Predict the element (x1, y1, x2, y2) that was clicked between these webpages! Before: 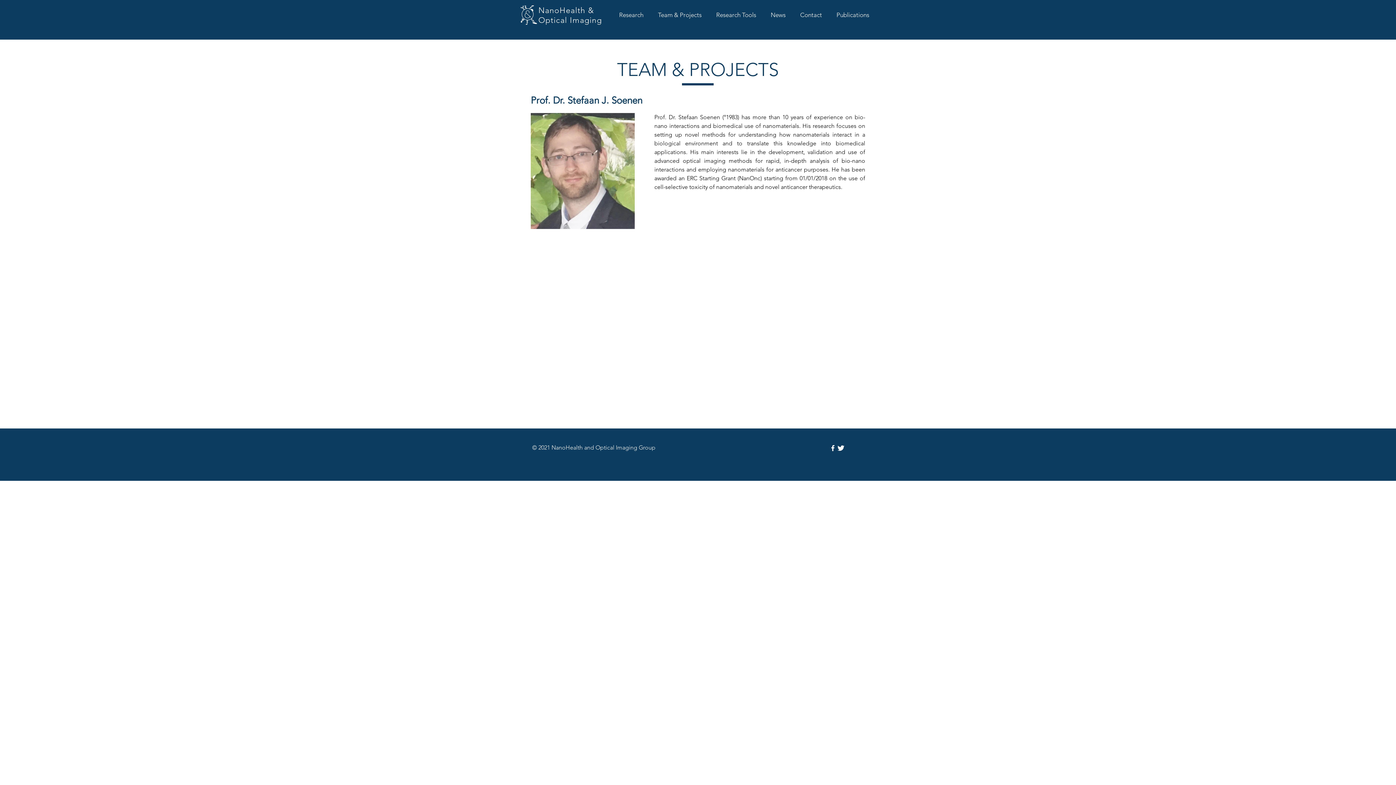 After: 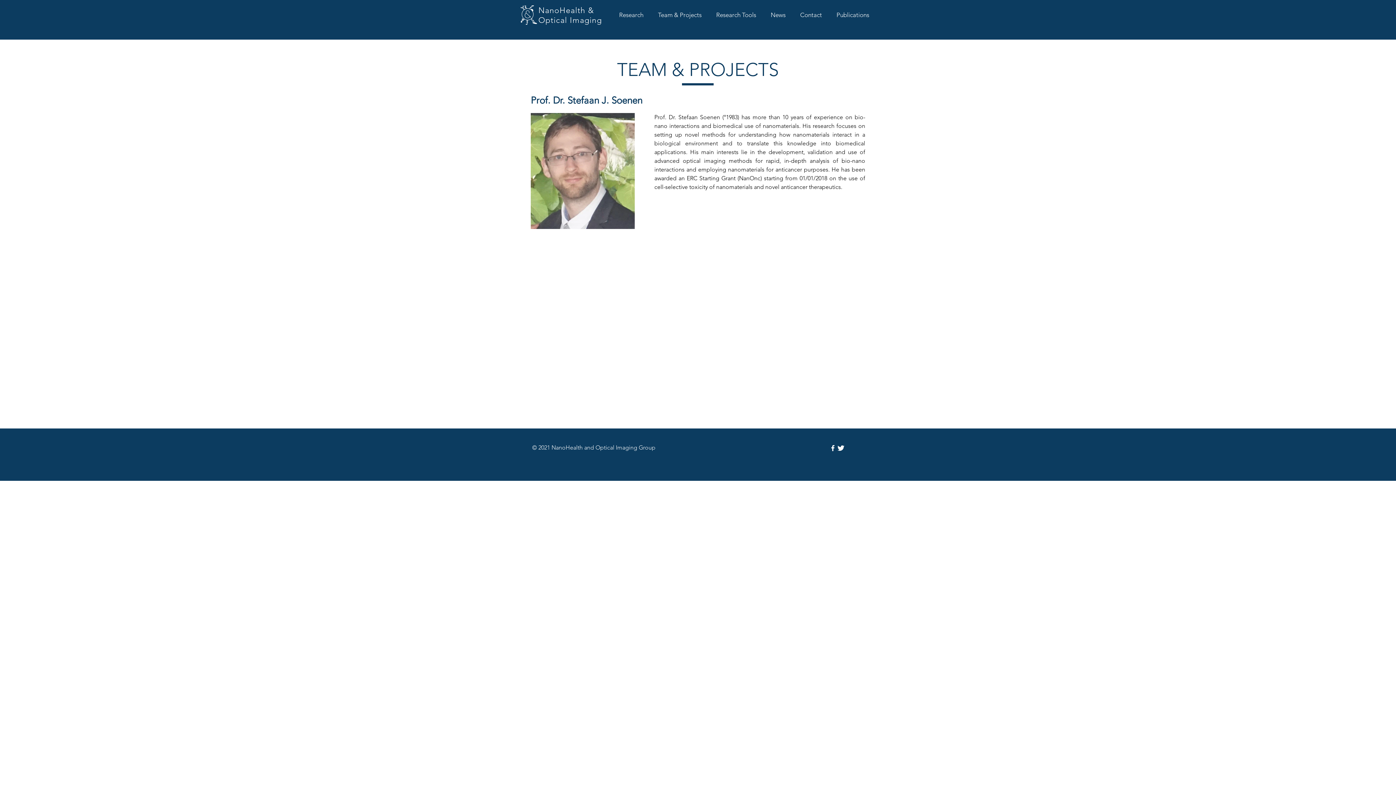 Action: label: Twitter Icon bbox: (837, 444, 845, 452)